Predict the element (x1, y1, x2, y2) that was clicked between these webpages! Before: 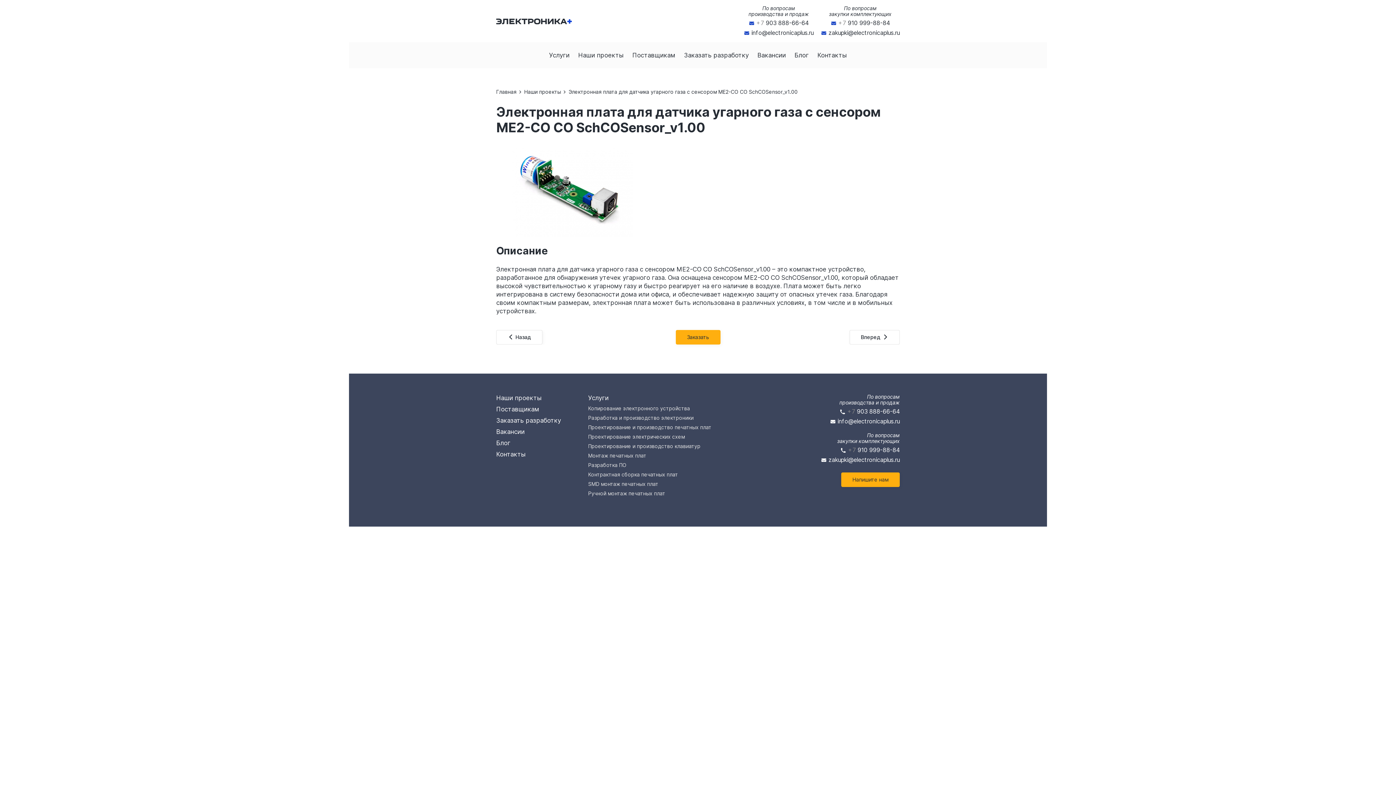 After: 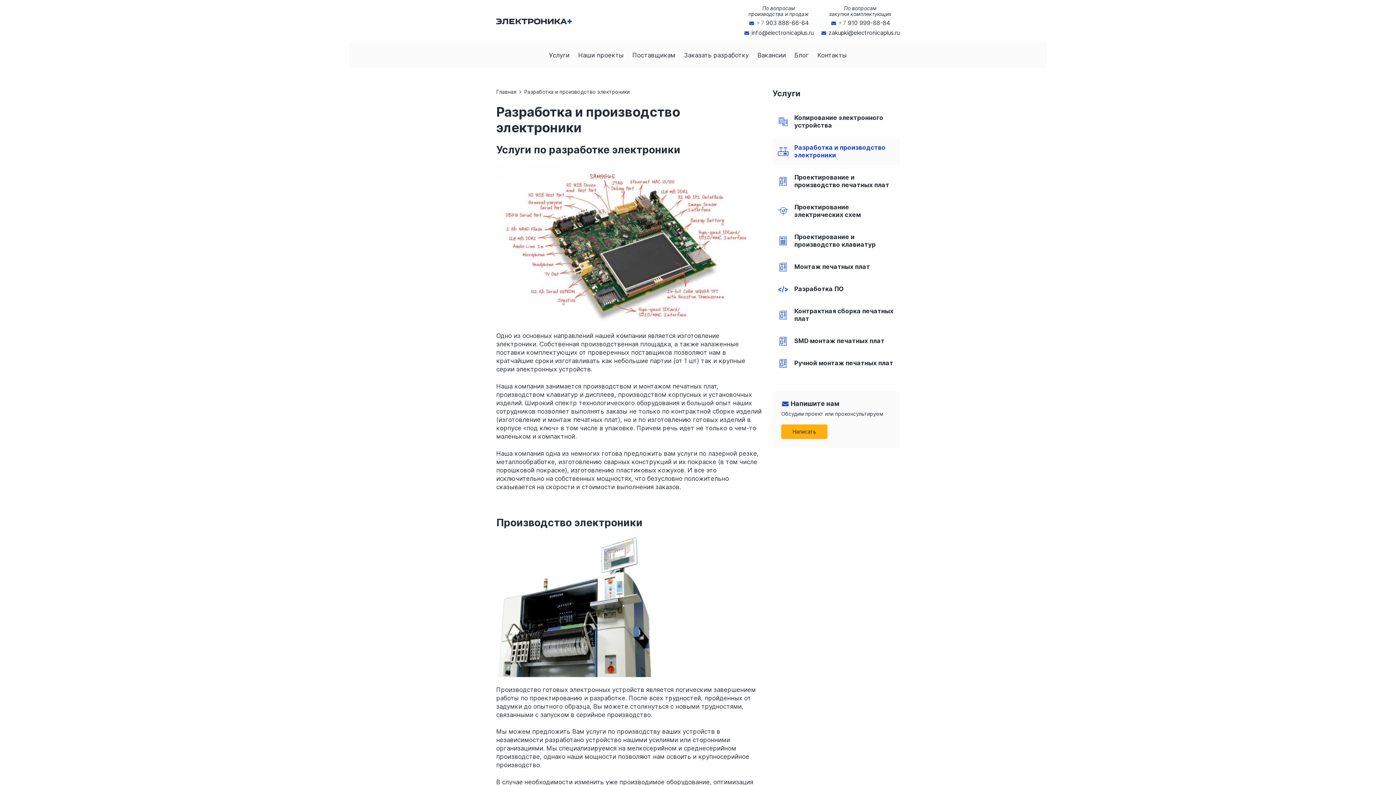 Action: bbox: (588, 414, 693, 420) label: Разработка и производство электроники